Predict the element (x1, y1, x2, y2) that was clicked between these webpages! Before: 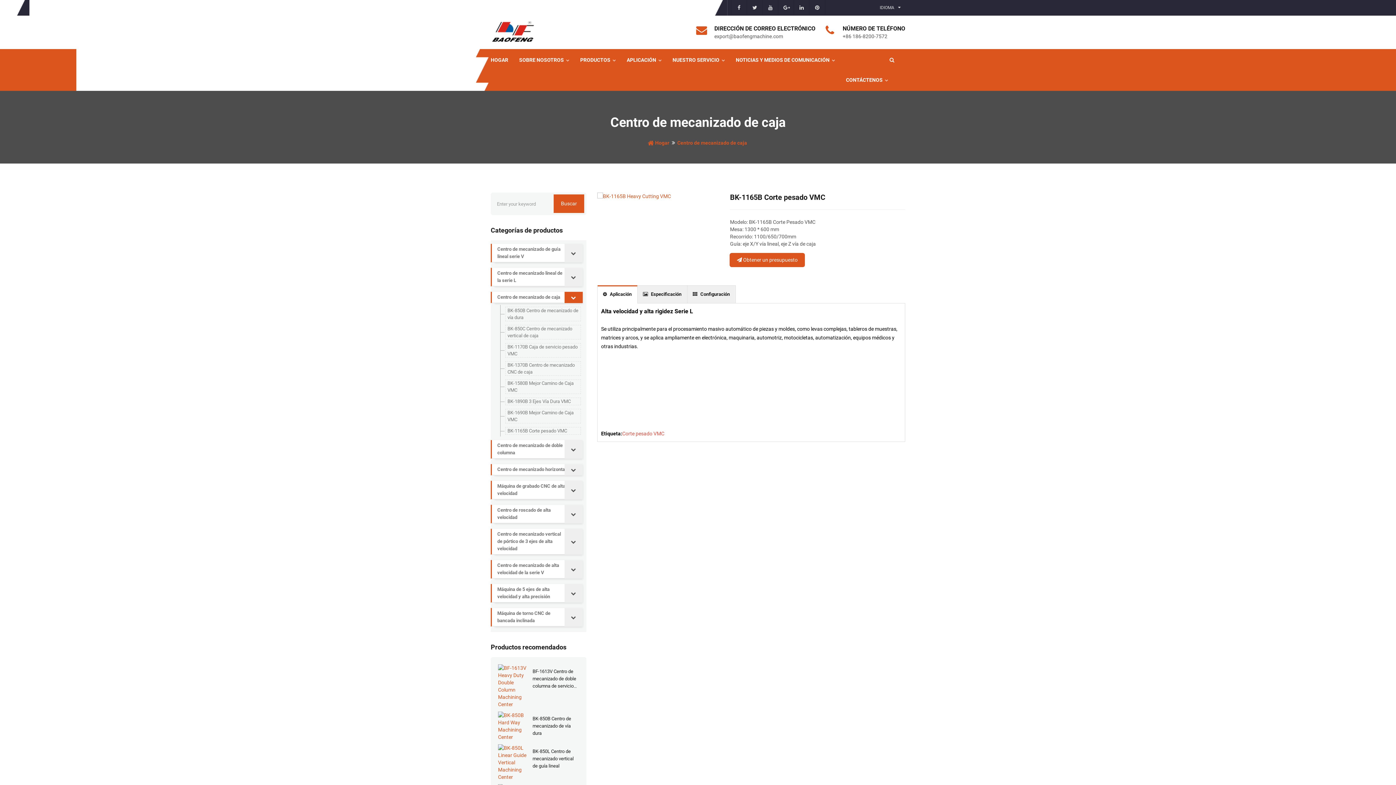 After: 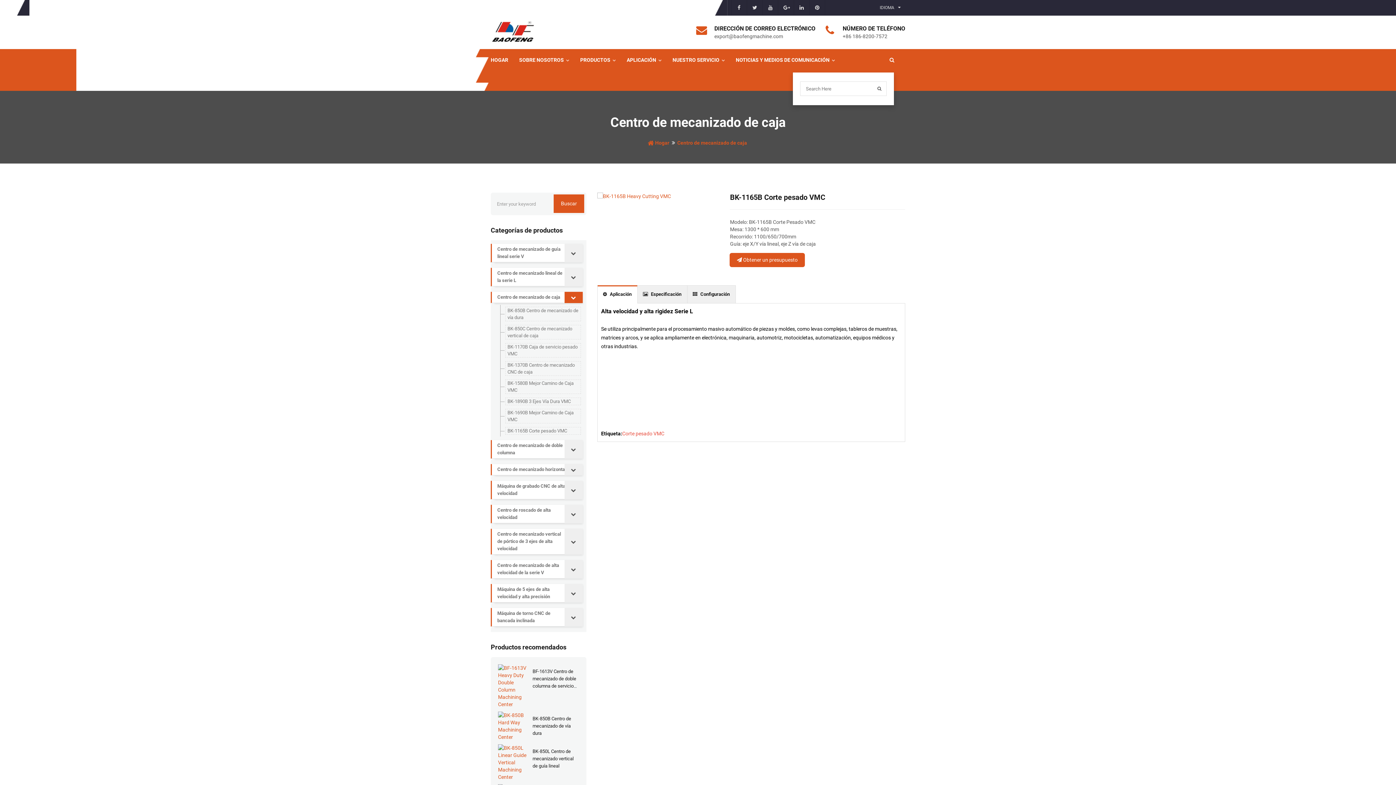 Action: bbox: (889, 56, 894, 63)